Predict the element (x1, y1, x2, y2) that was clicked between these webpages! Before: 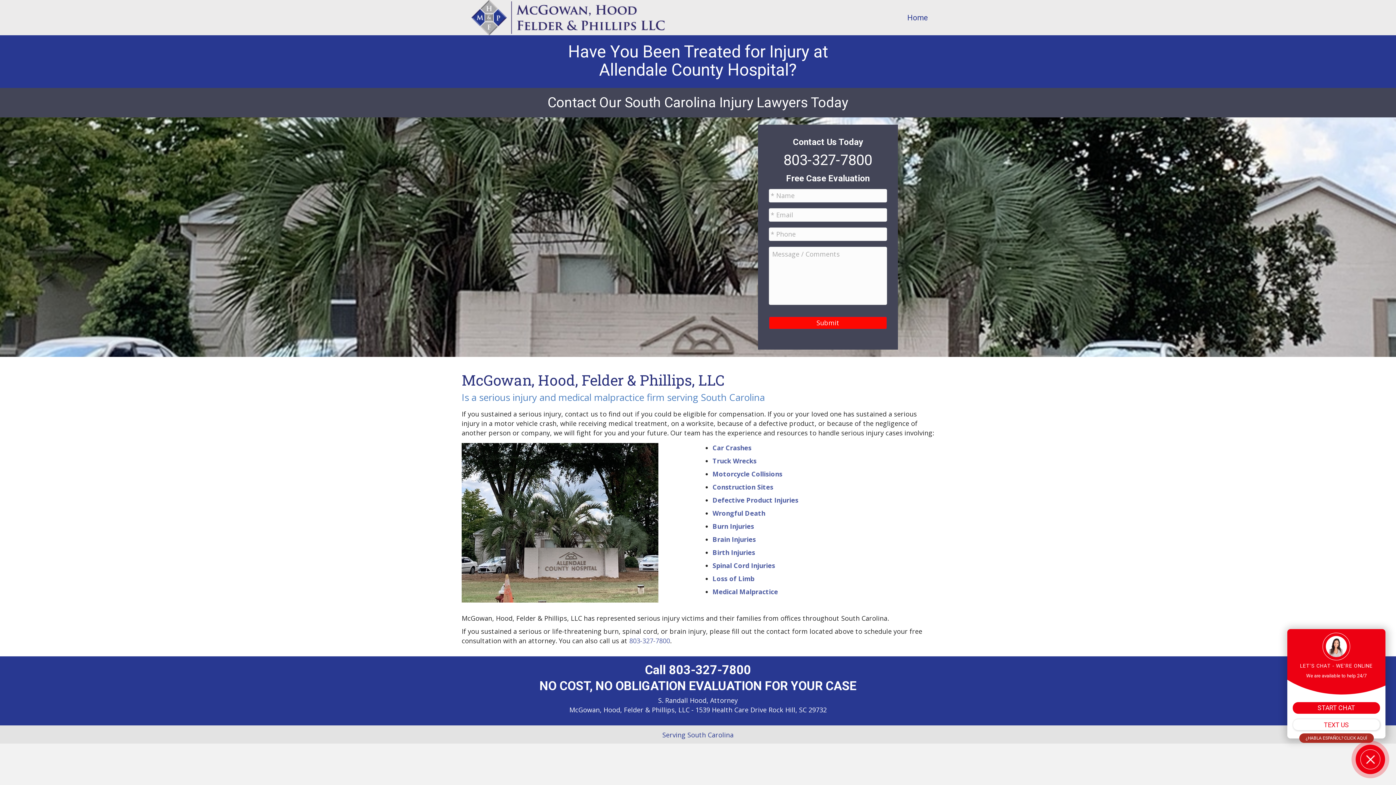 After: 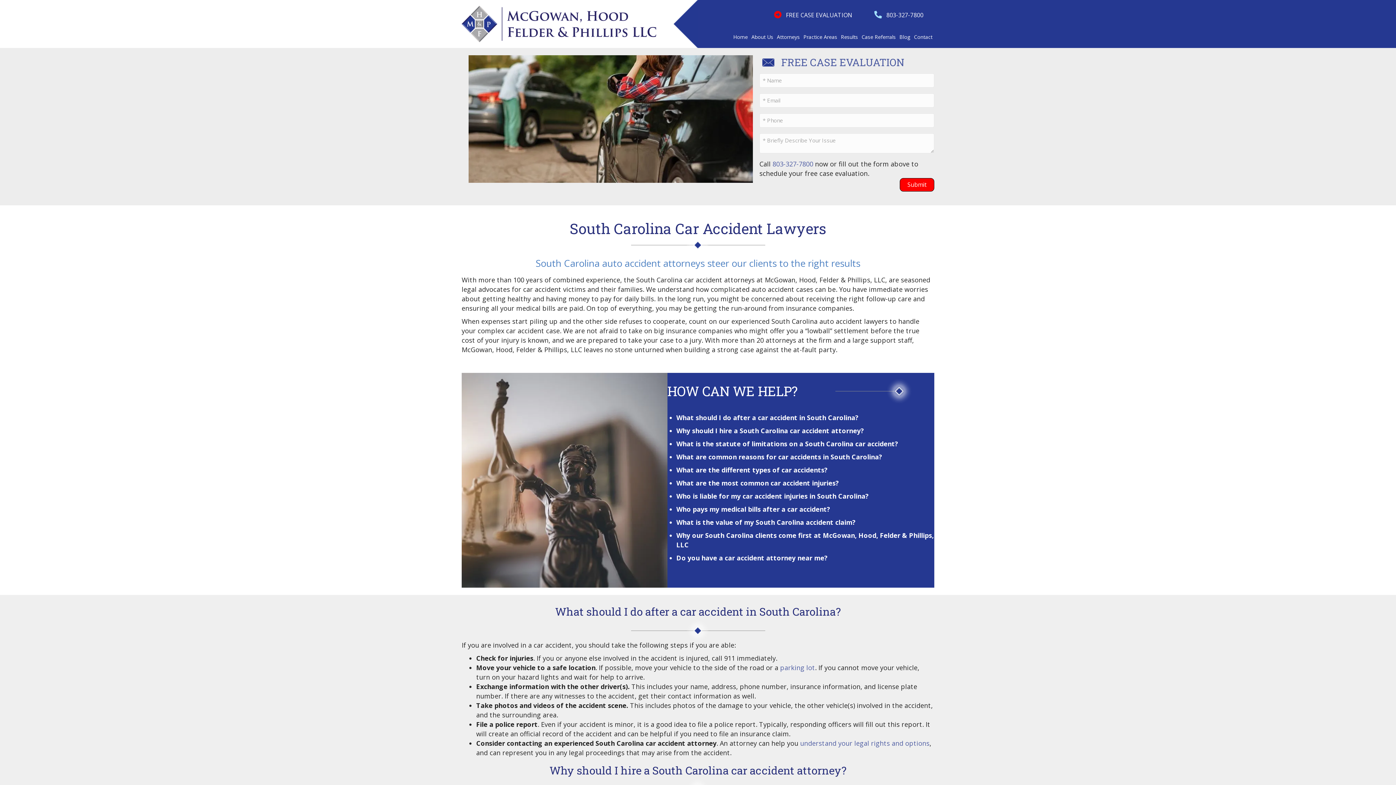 Action: label: Car Crashes bbox: (712, 443, 751, 452)